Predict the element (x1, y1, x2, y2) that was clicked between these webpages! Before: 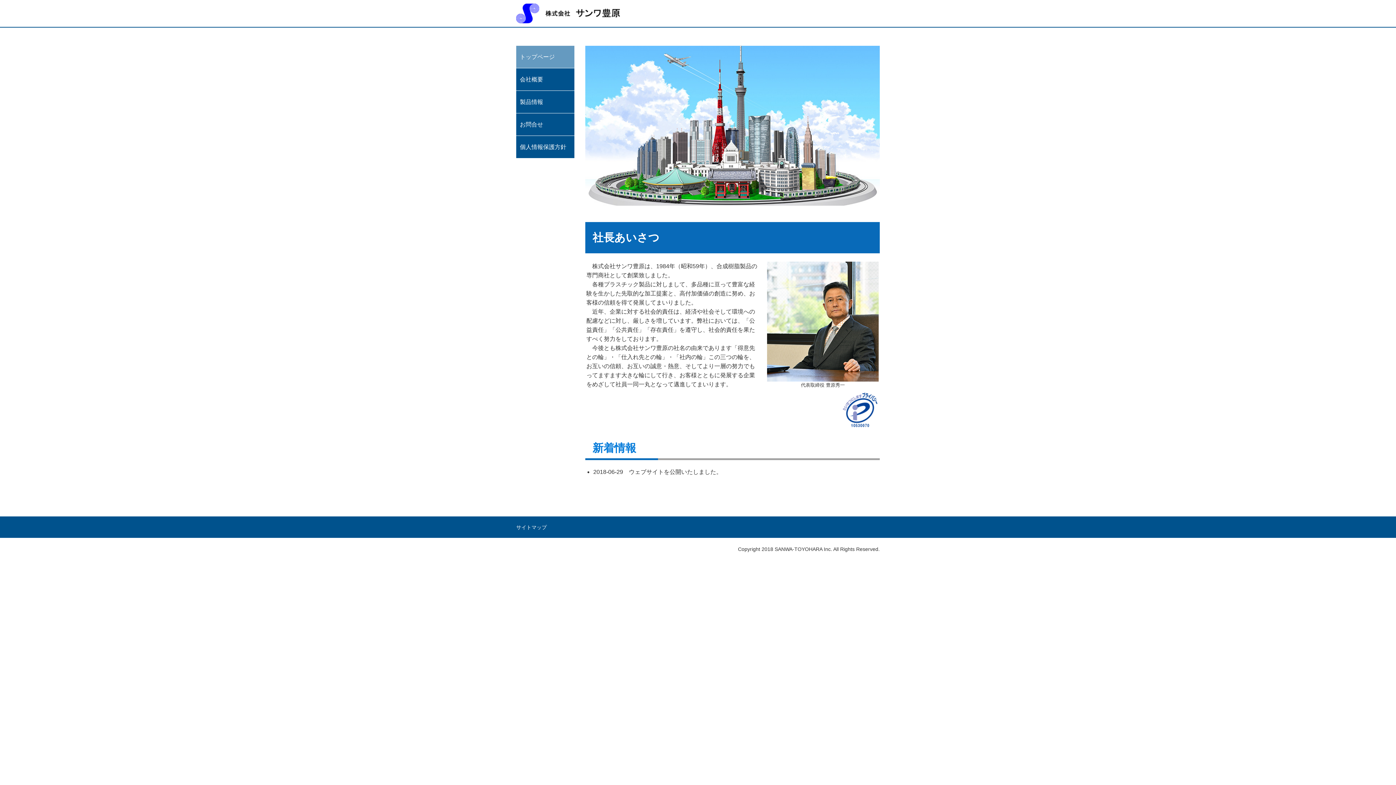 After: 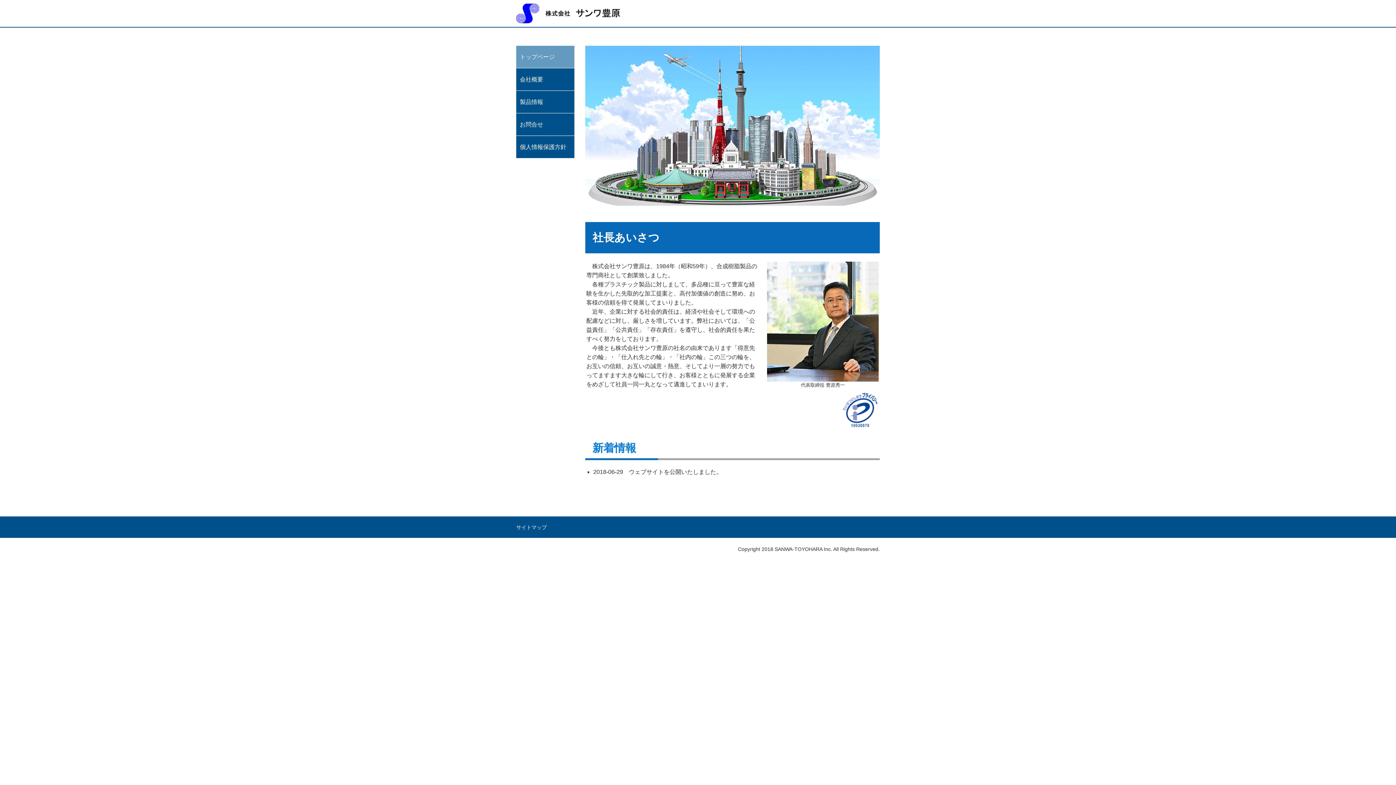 Action: label: トップページ bbox: (516, 45, 574, 68)